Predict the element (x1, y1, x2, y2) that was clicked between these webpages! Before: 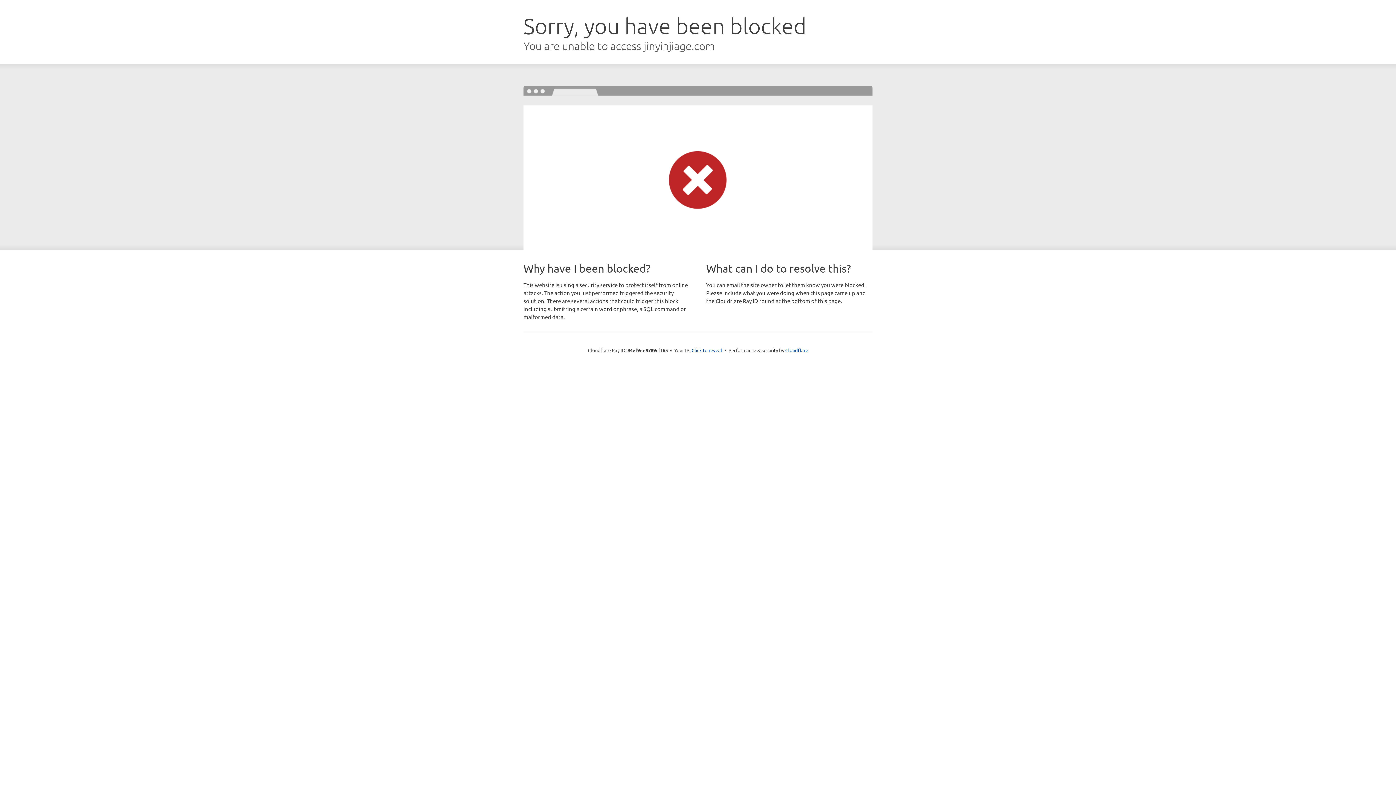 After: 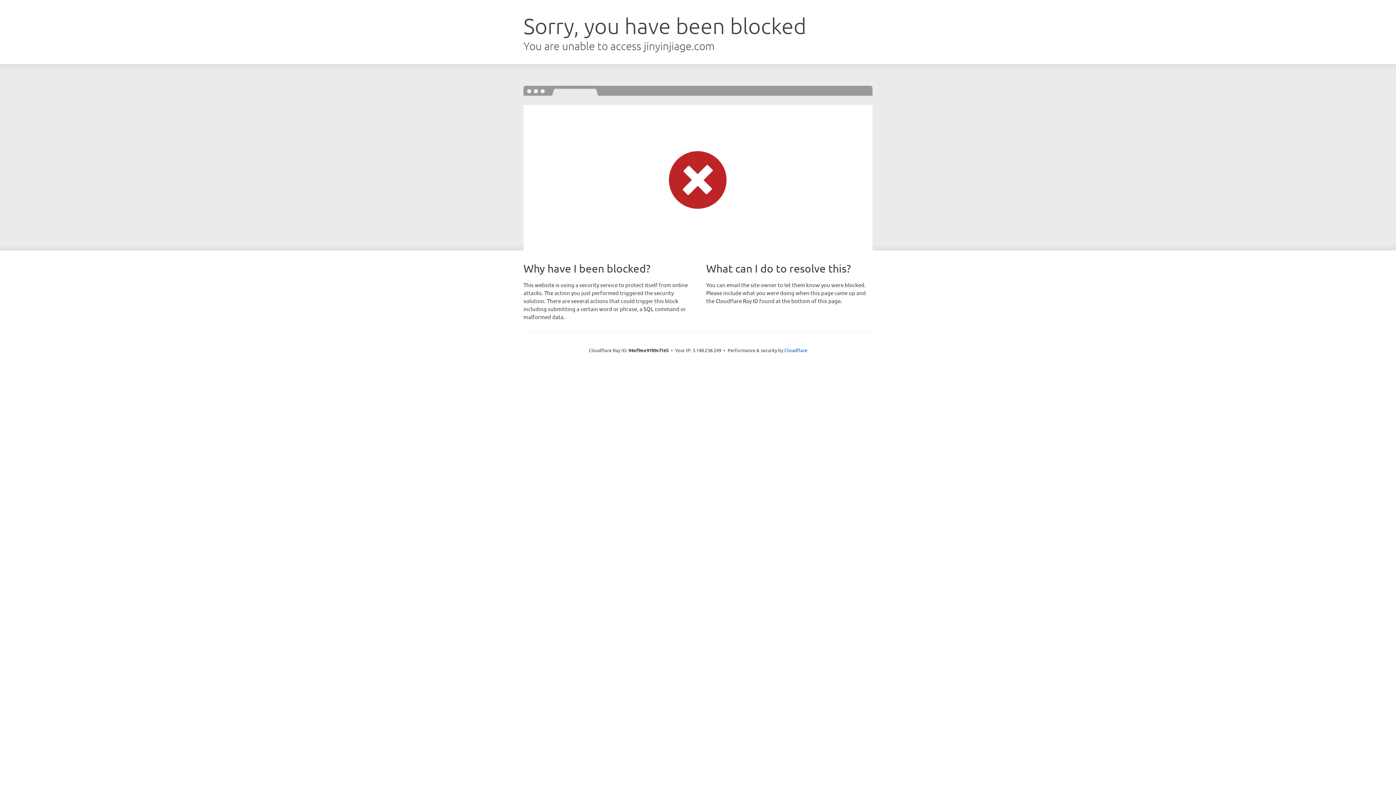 Action: bbox: (691, 346, 722, 353) label: Click to reveal